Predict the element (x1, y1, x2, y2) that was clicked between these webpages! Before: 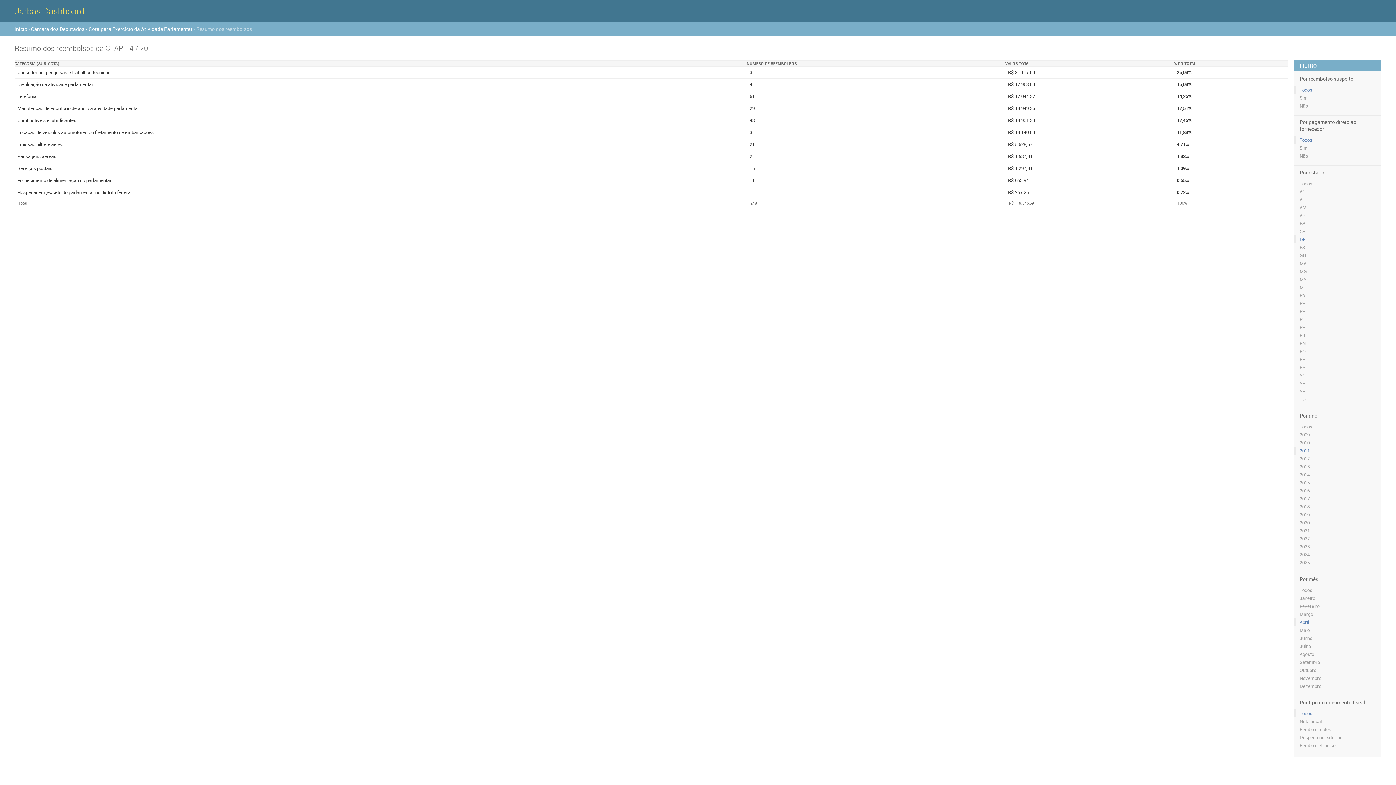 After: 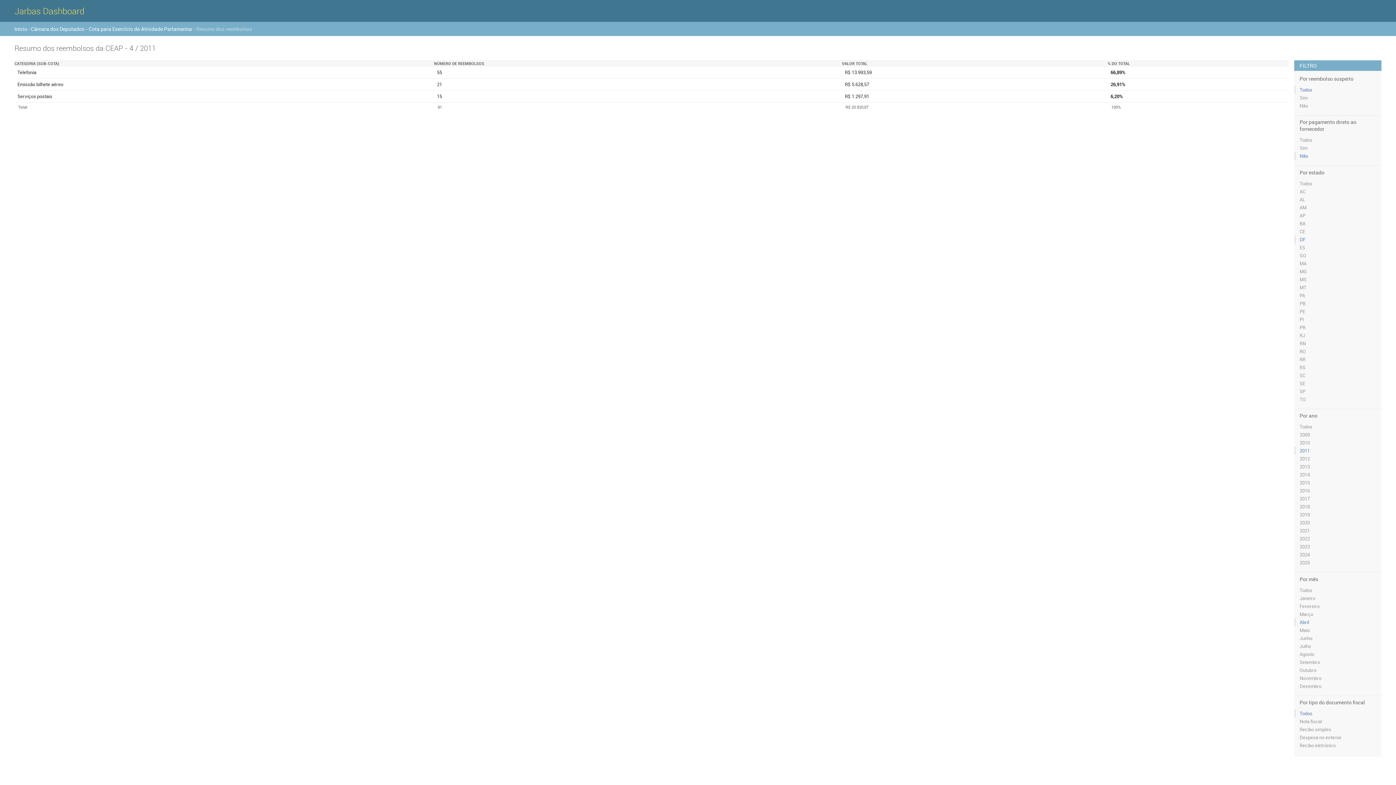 Action: bbox: (1300, 152, 1376, 159) label: Não